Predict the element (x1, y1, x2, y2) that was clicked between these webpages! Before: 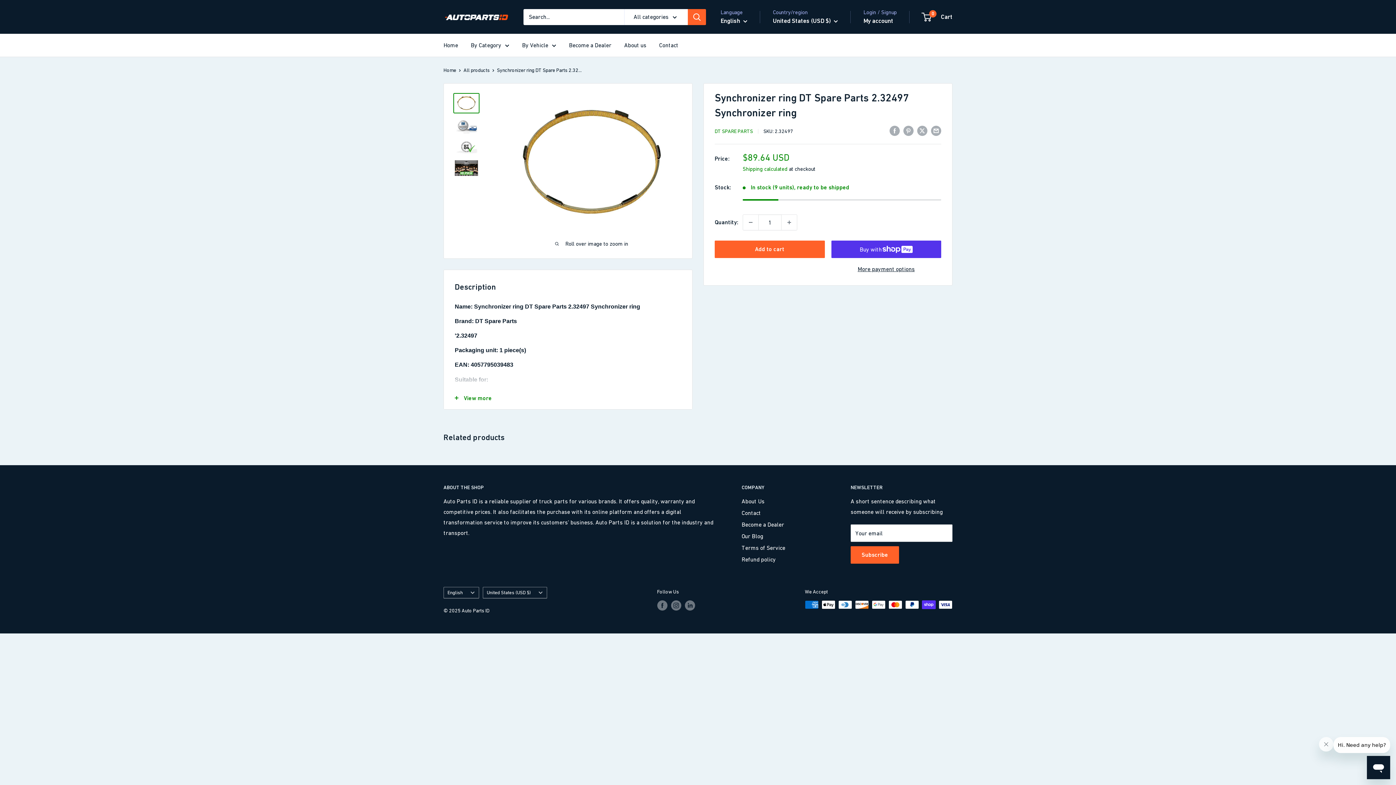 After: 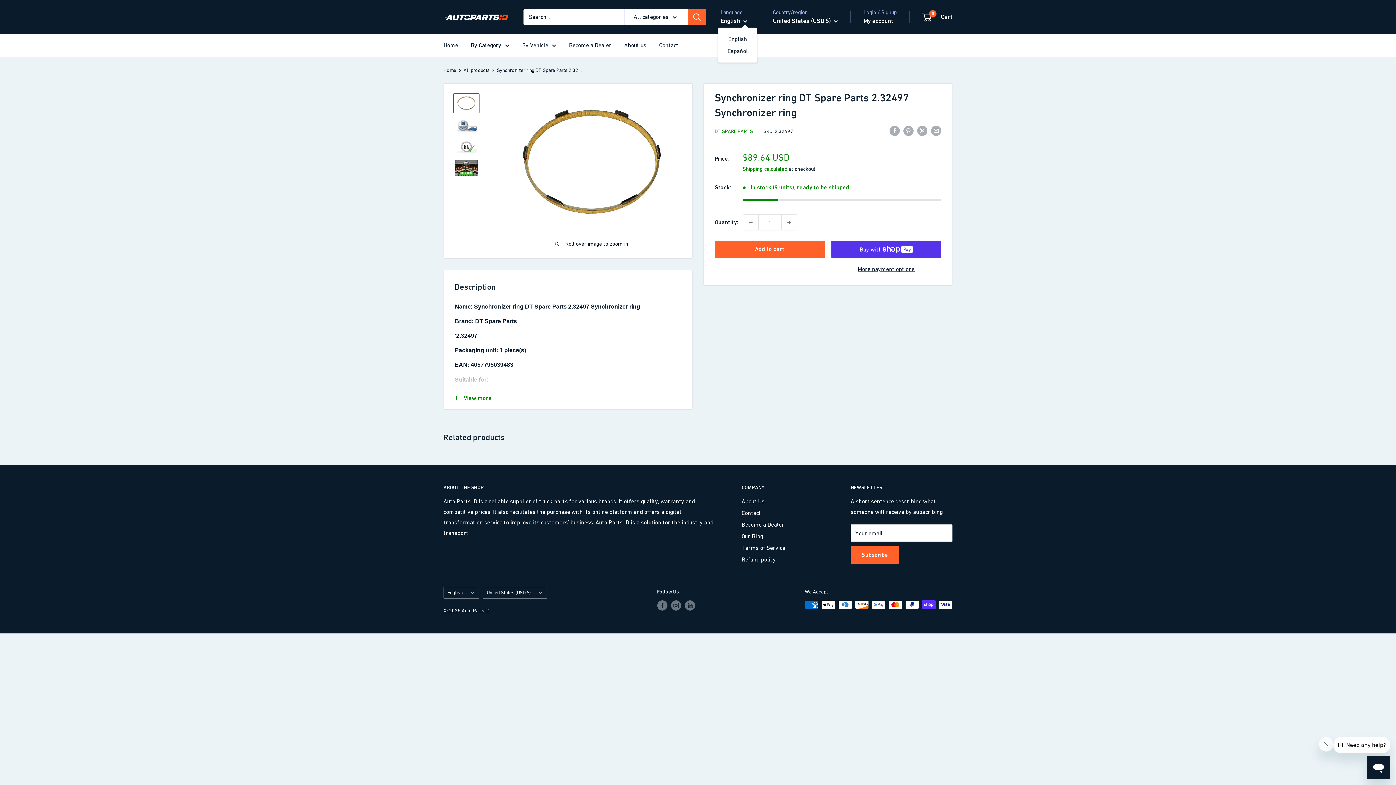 Action: bbox: (720, 15, 747, 26) label: English 